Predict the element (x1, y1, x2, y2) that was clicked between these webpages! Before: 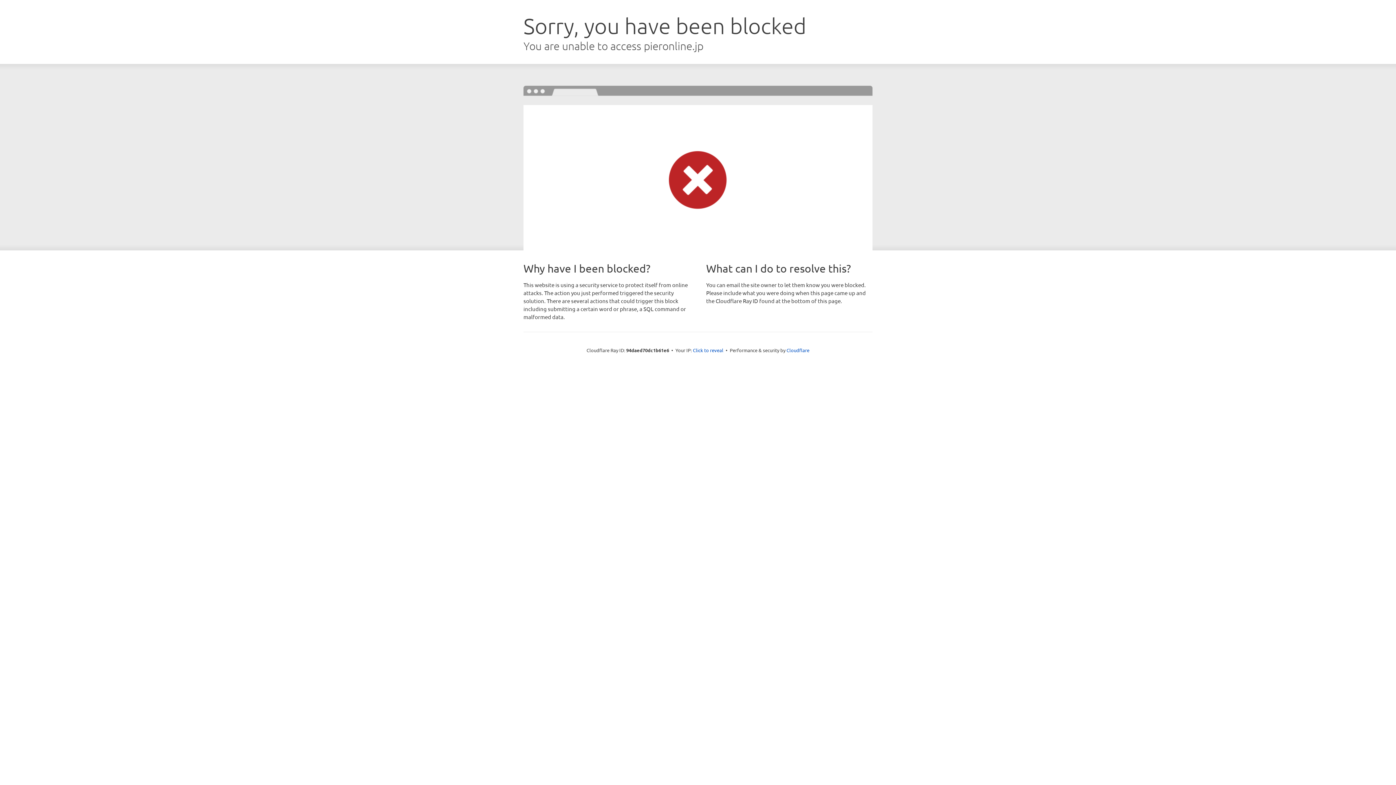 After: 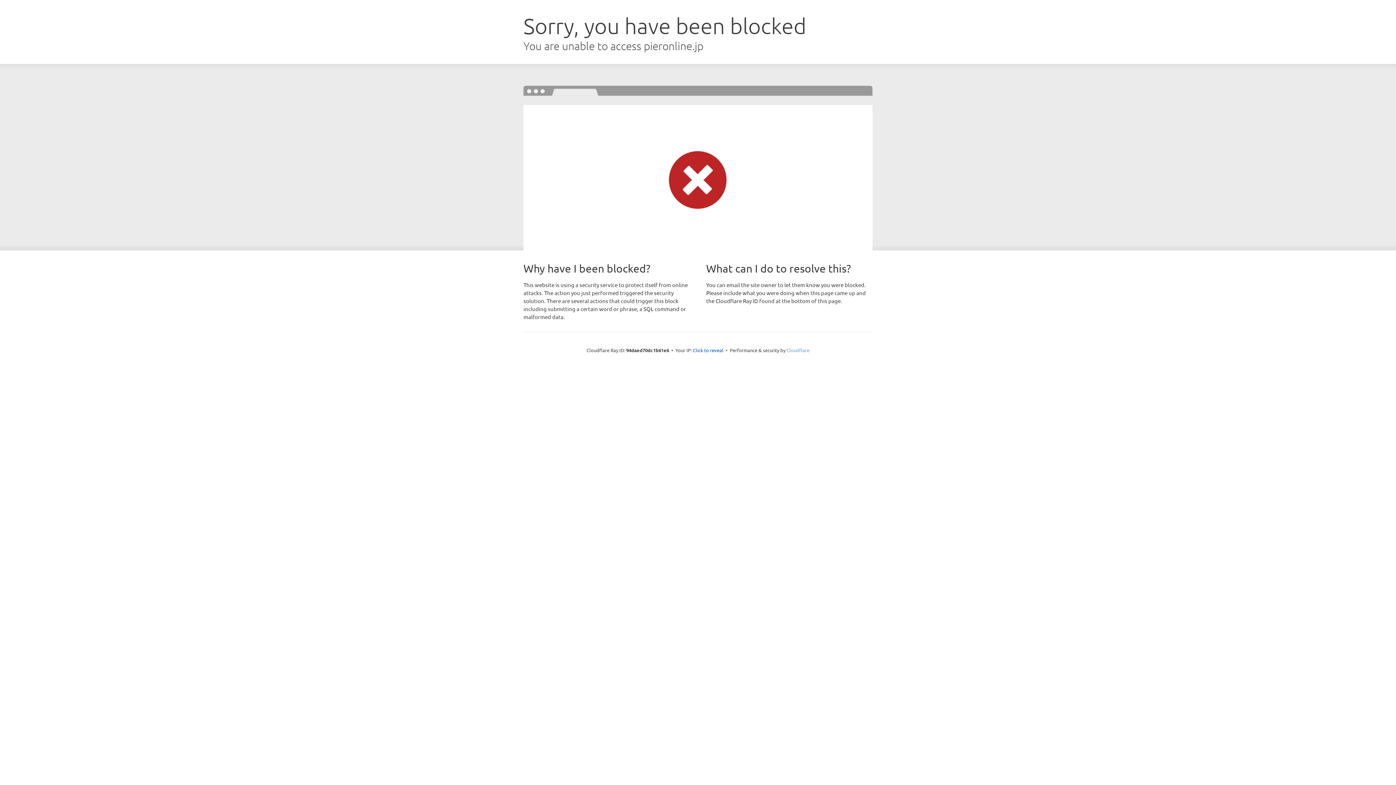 Action: bbox: (786, 347, 809, 353) label: Cloudflare